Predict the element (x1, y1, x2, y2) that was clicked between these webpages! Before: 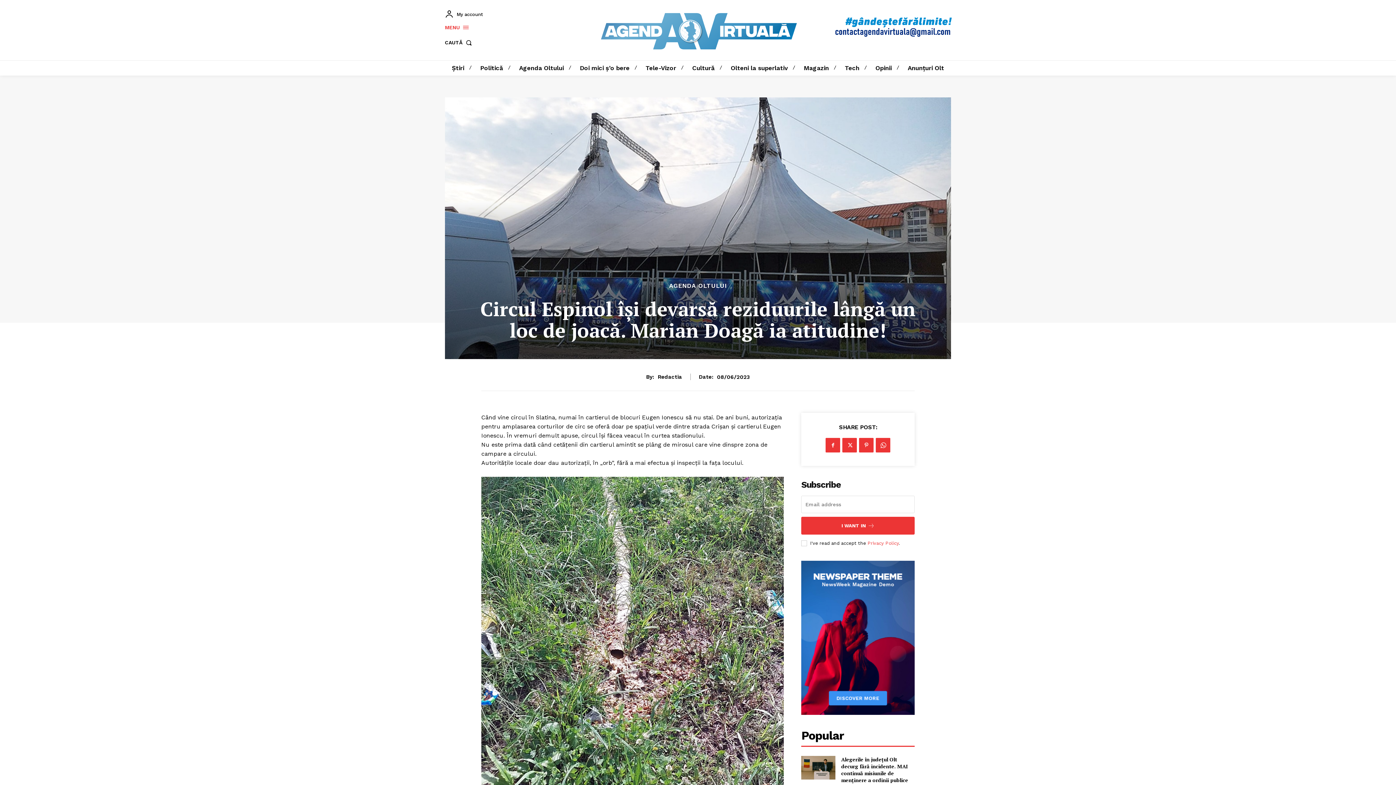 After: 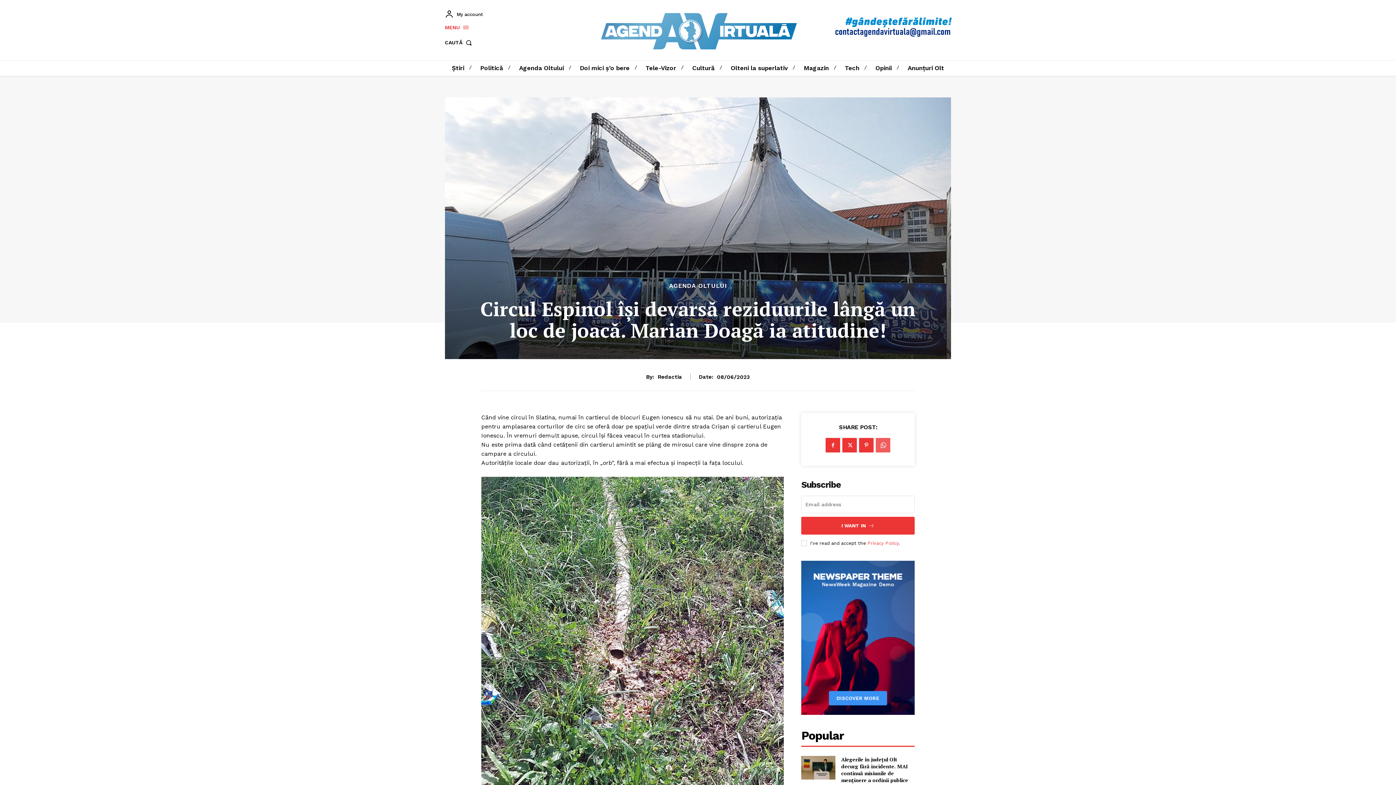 Action: bbox: (876, 438, 890, 452)